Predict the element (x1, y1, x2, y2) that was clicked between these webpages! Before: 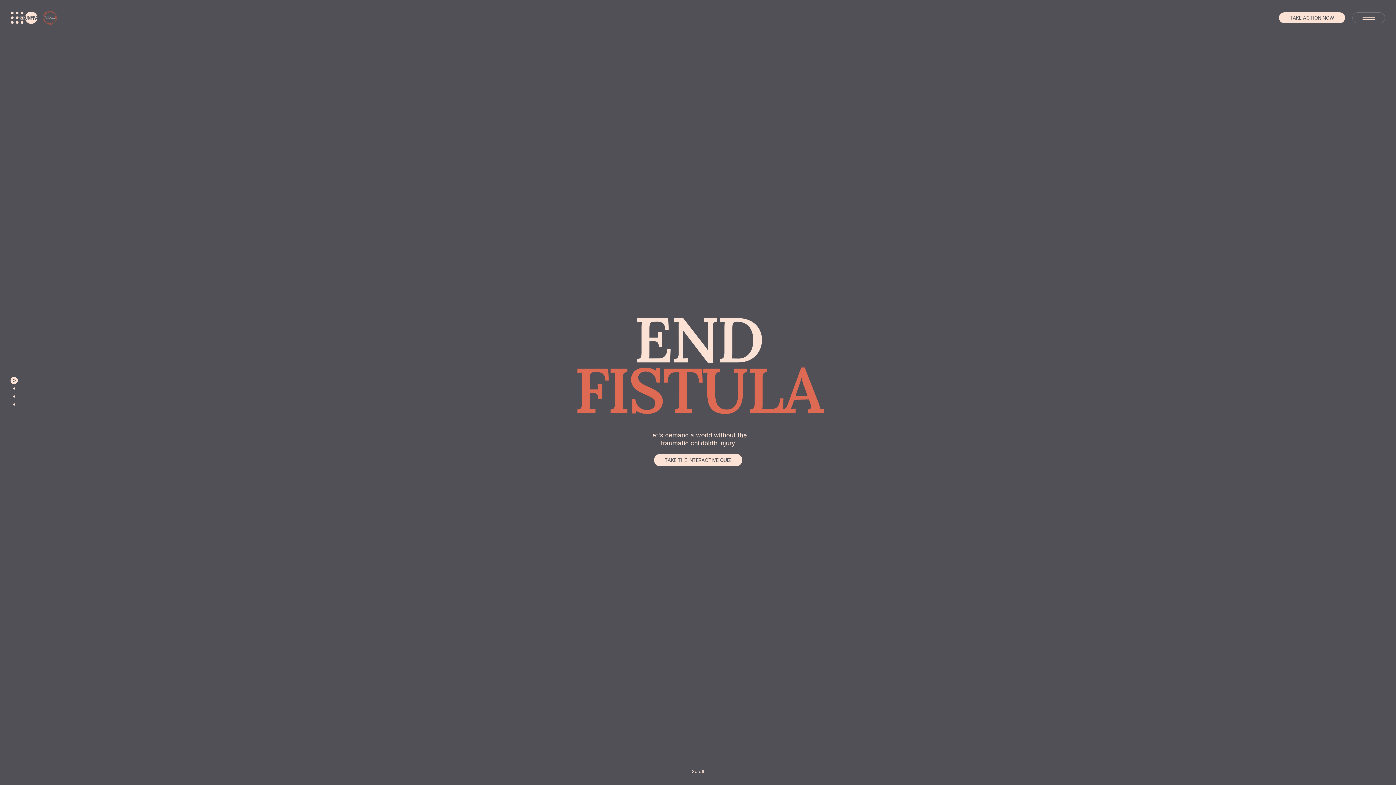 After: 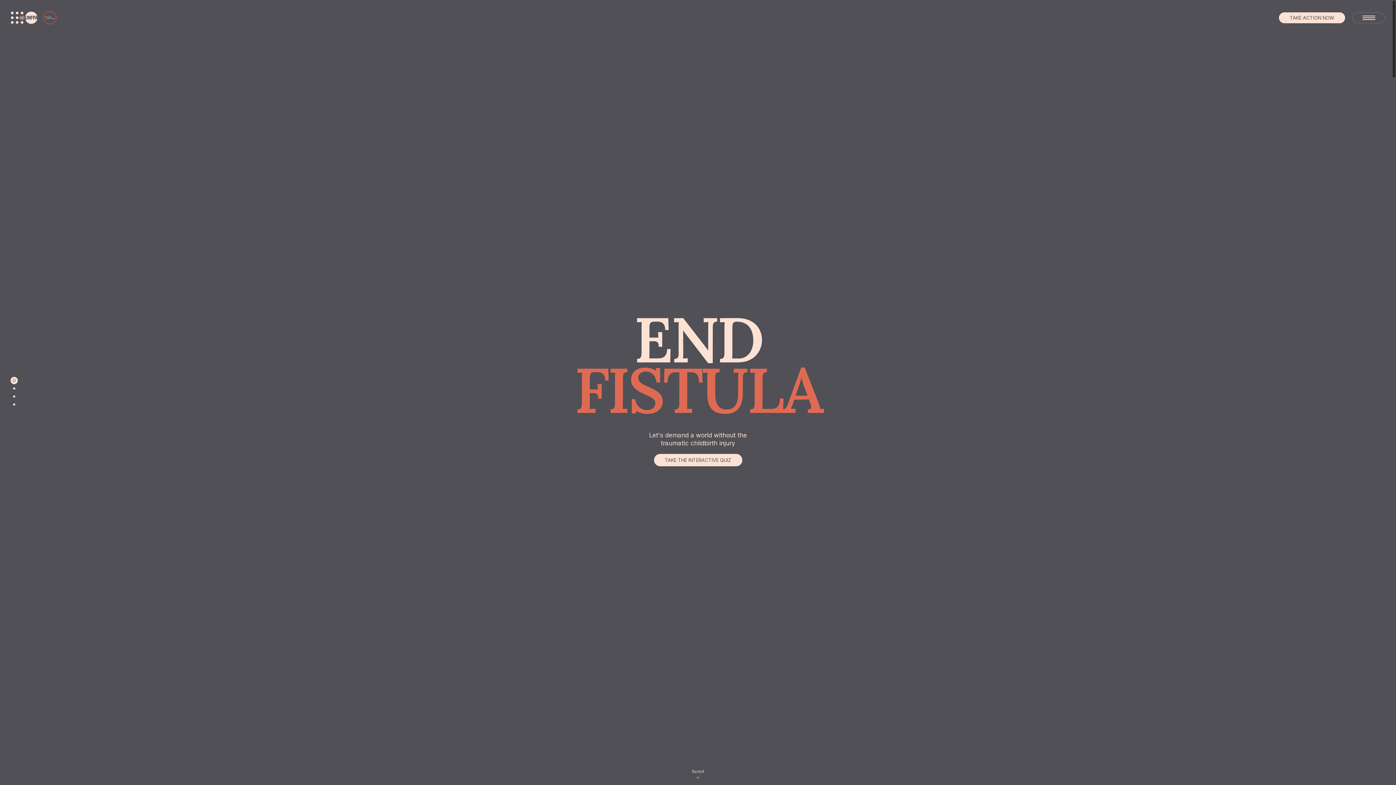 Action: bbox: (10, 10, 42, 24)